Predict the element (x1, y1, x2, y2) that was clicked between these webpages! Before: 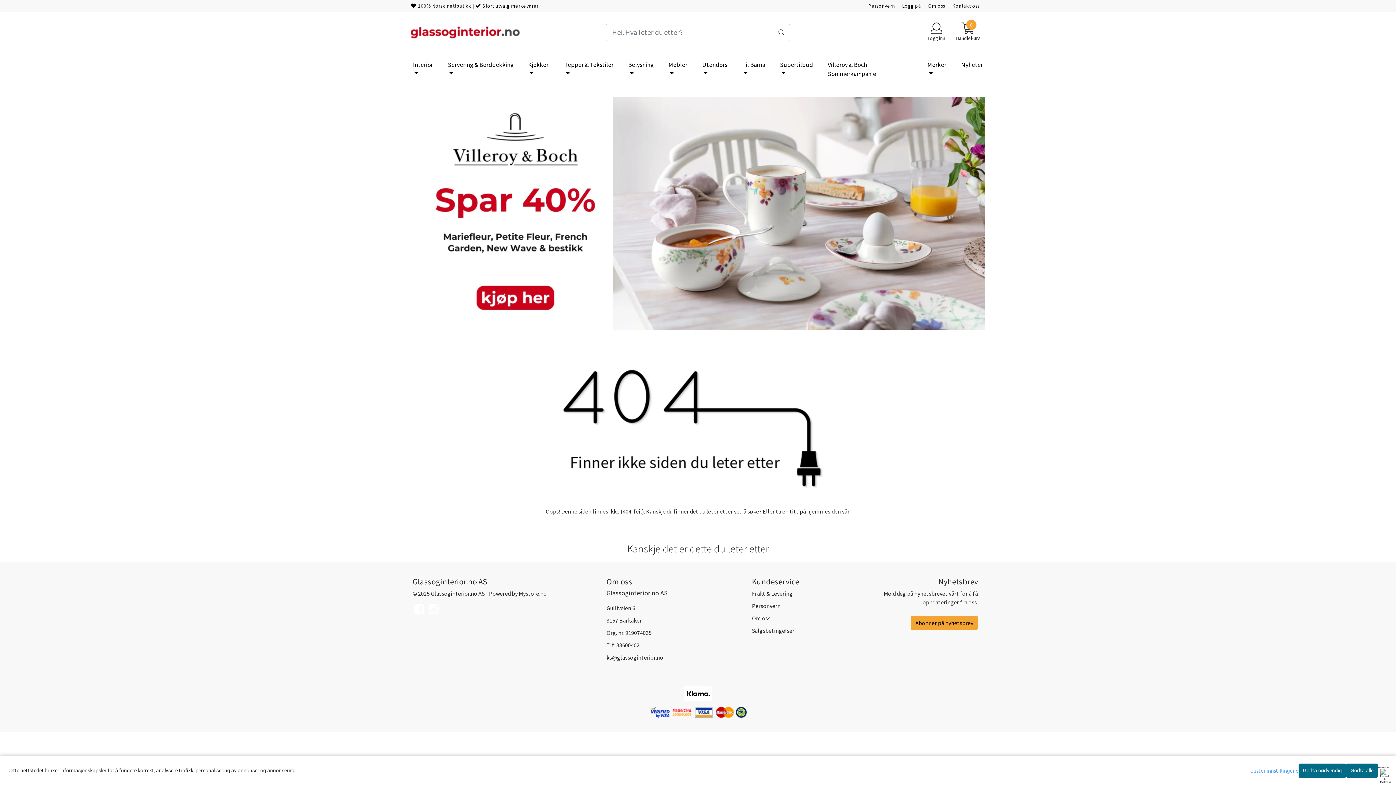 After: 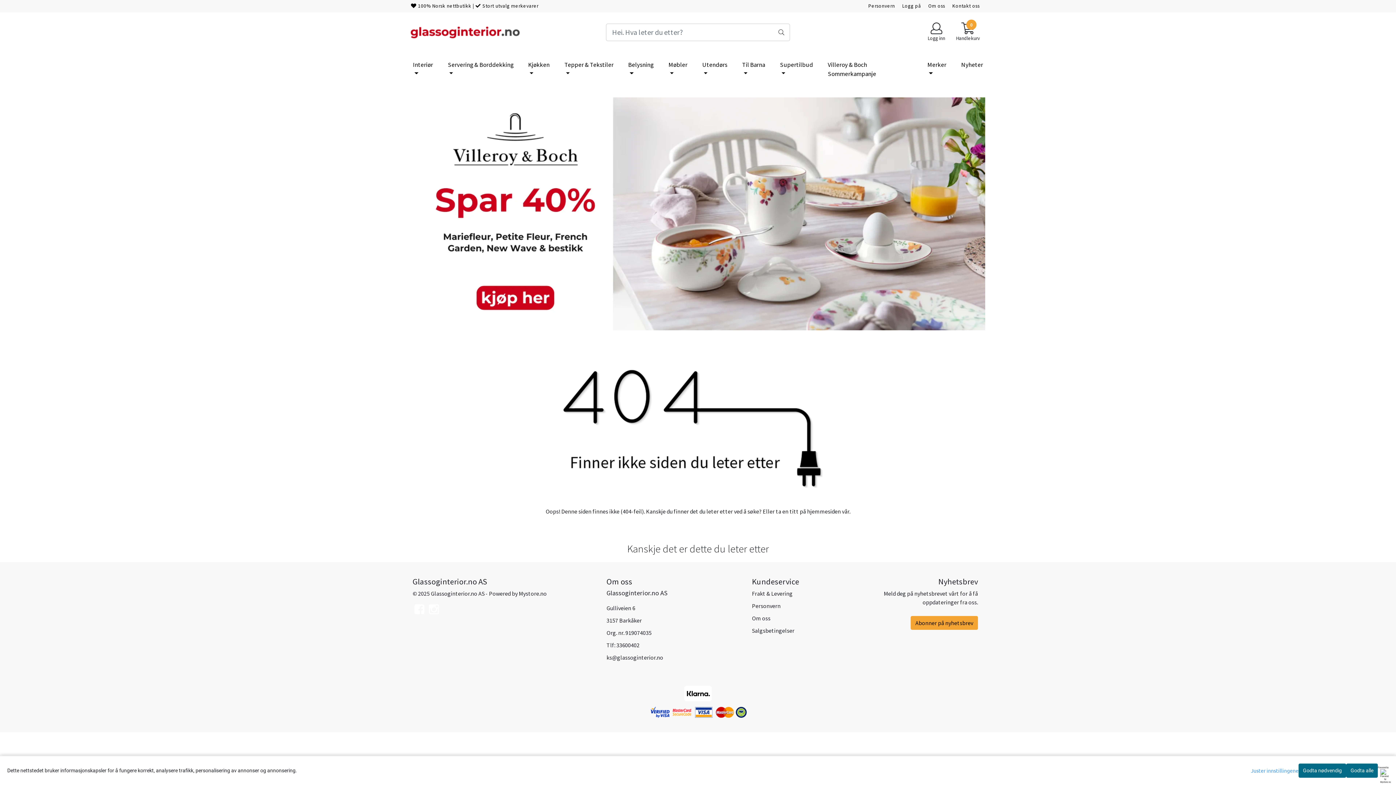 Action: bbox: (427, 607, 440, 616)